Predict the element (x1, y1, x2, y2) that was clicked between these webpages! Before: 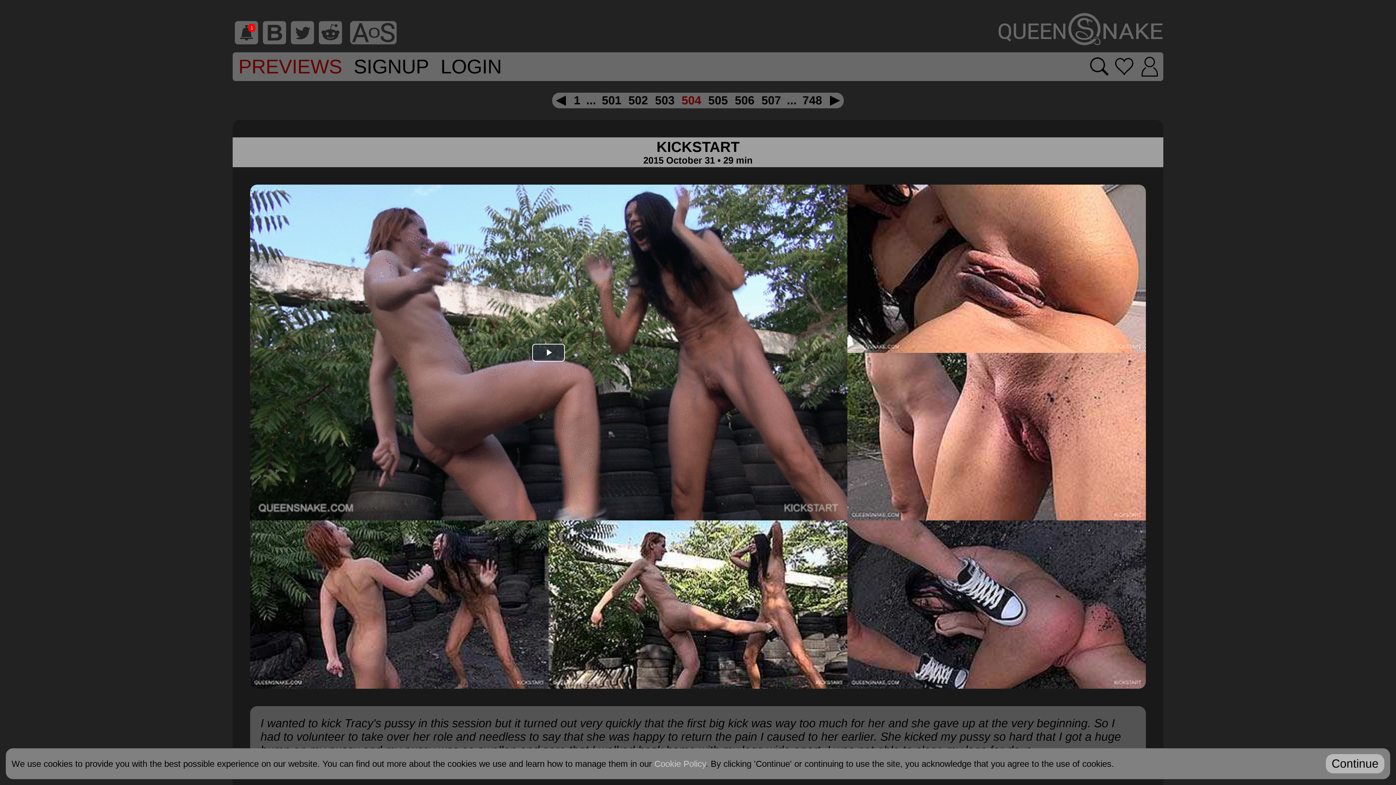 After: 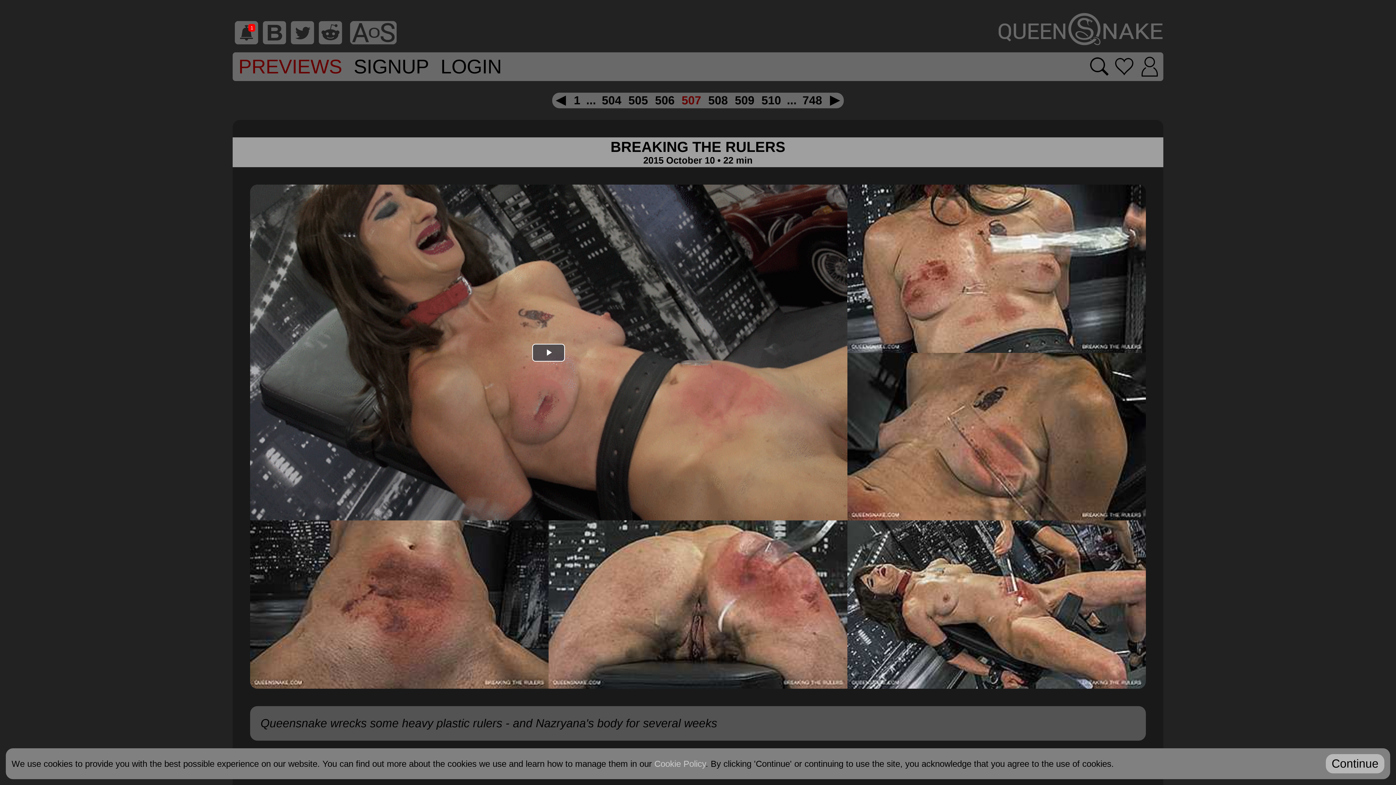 Action: bbox: (761, 93, 781, 107) label: 507